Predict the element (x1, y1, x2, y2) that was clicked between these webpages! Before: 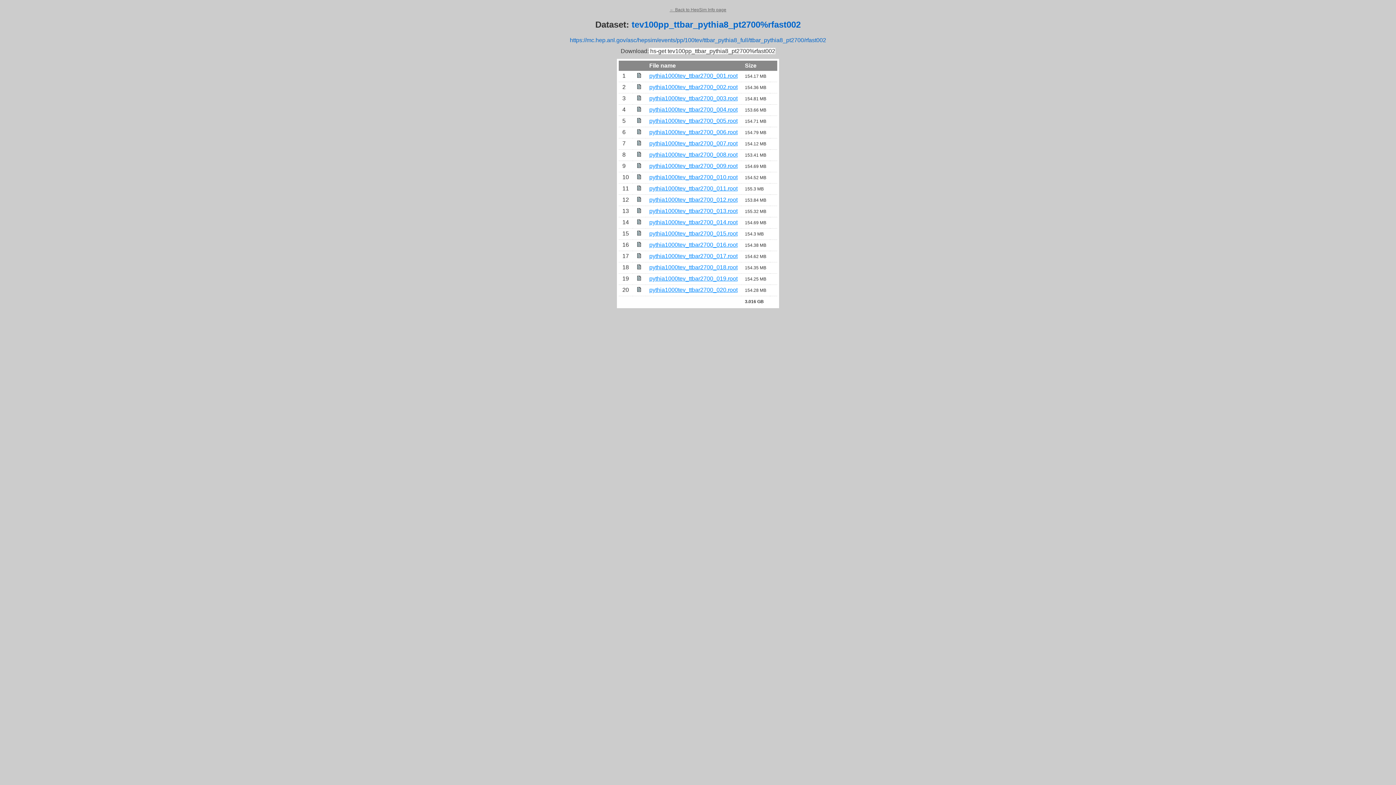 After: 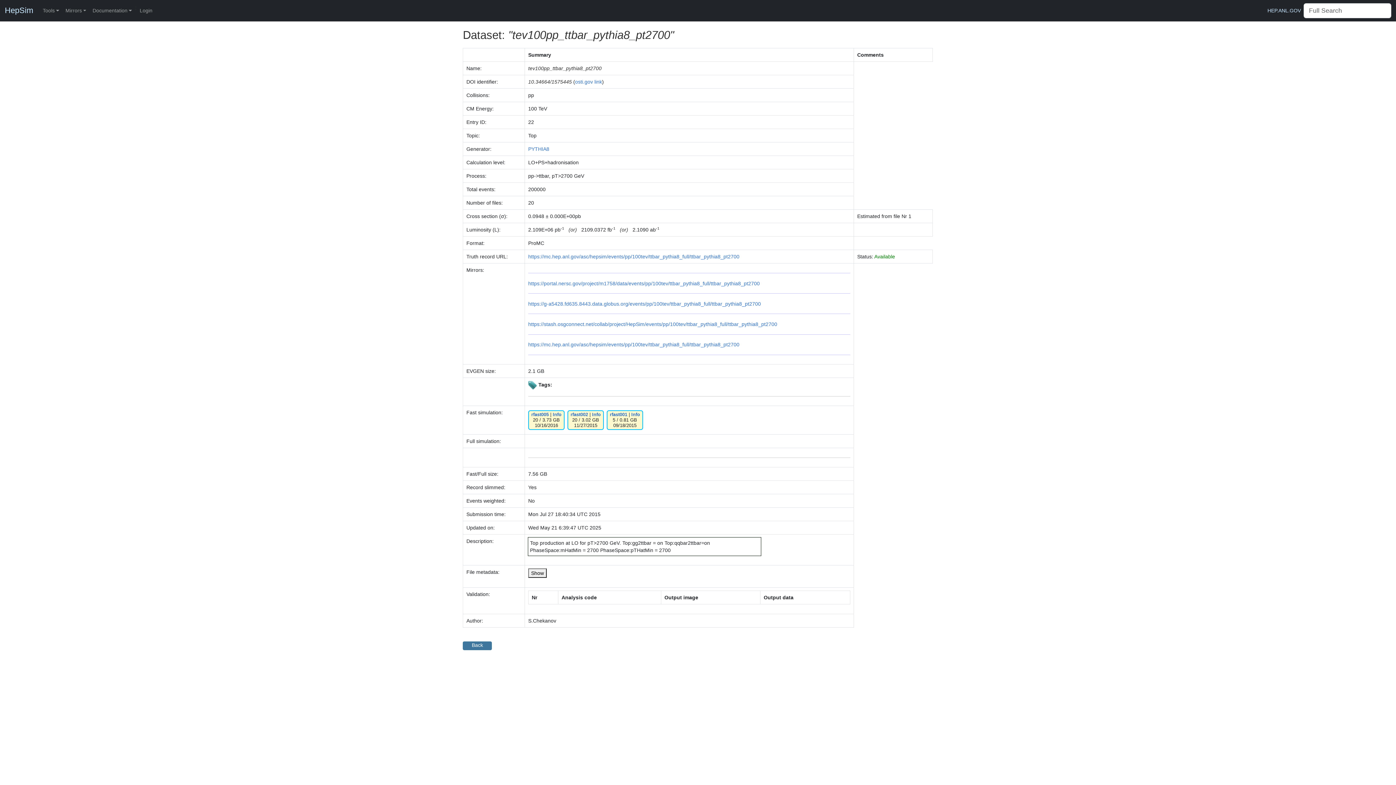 Action: label: ← Back to HepSim Info page bbox: (669, 7, 726, 12)